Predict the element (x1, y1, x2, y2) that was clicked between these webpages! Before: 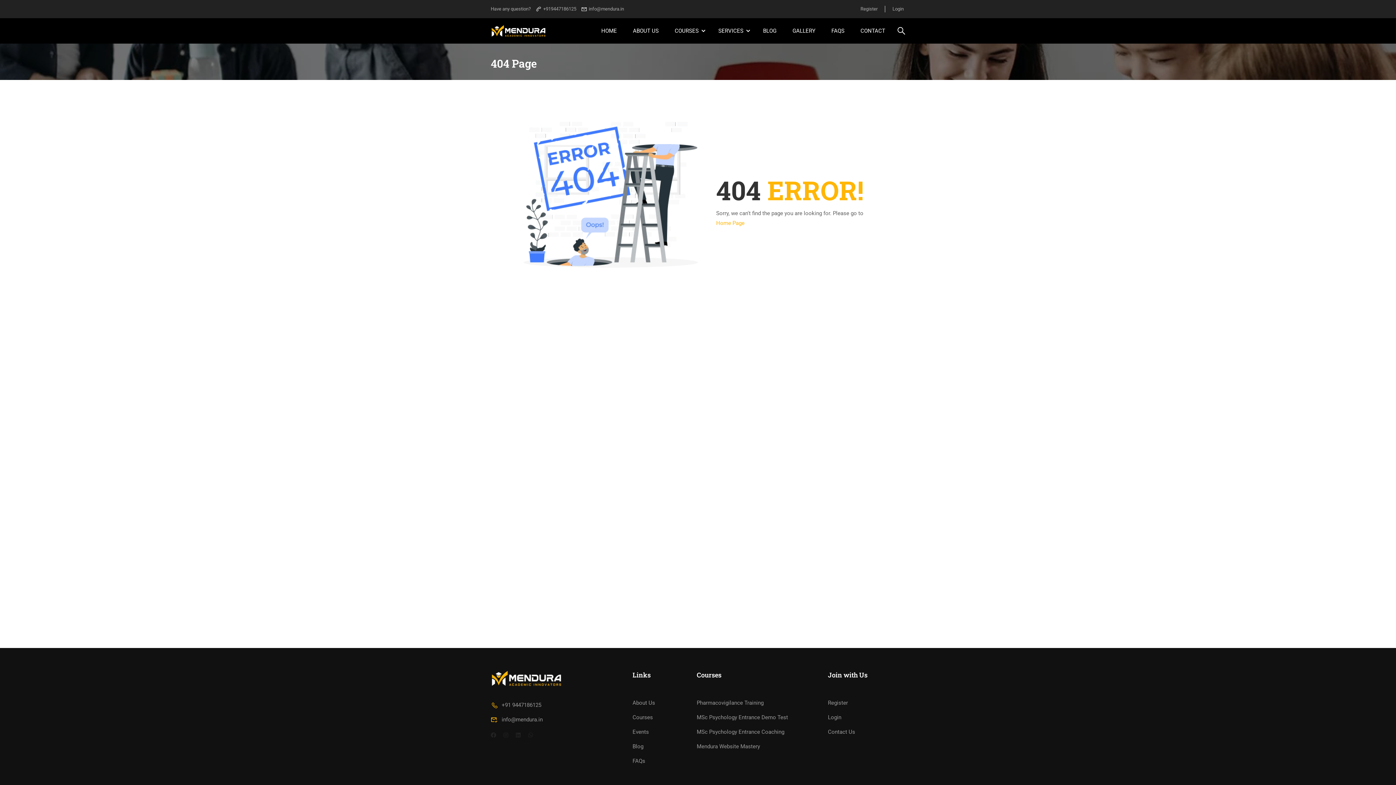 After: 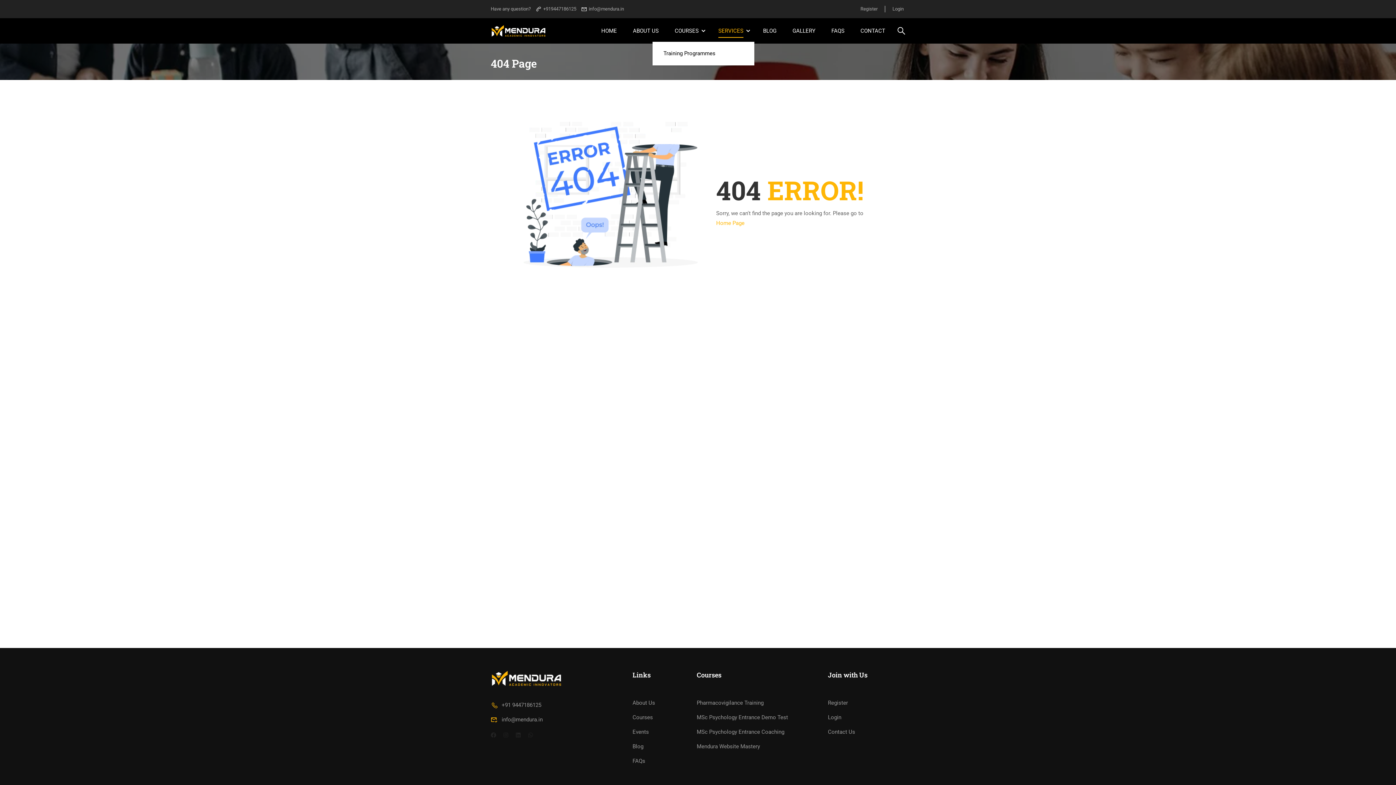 Action: label: SERVICES bbox: (711, 20, 747, 41)